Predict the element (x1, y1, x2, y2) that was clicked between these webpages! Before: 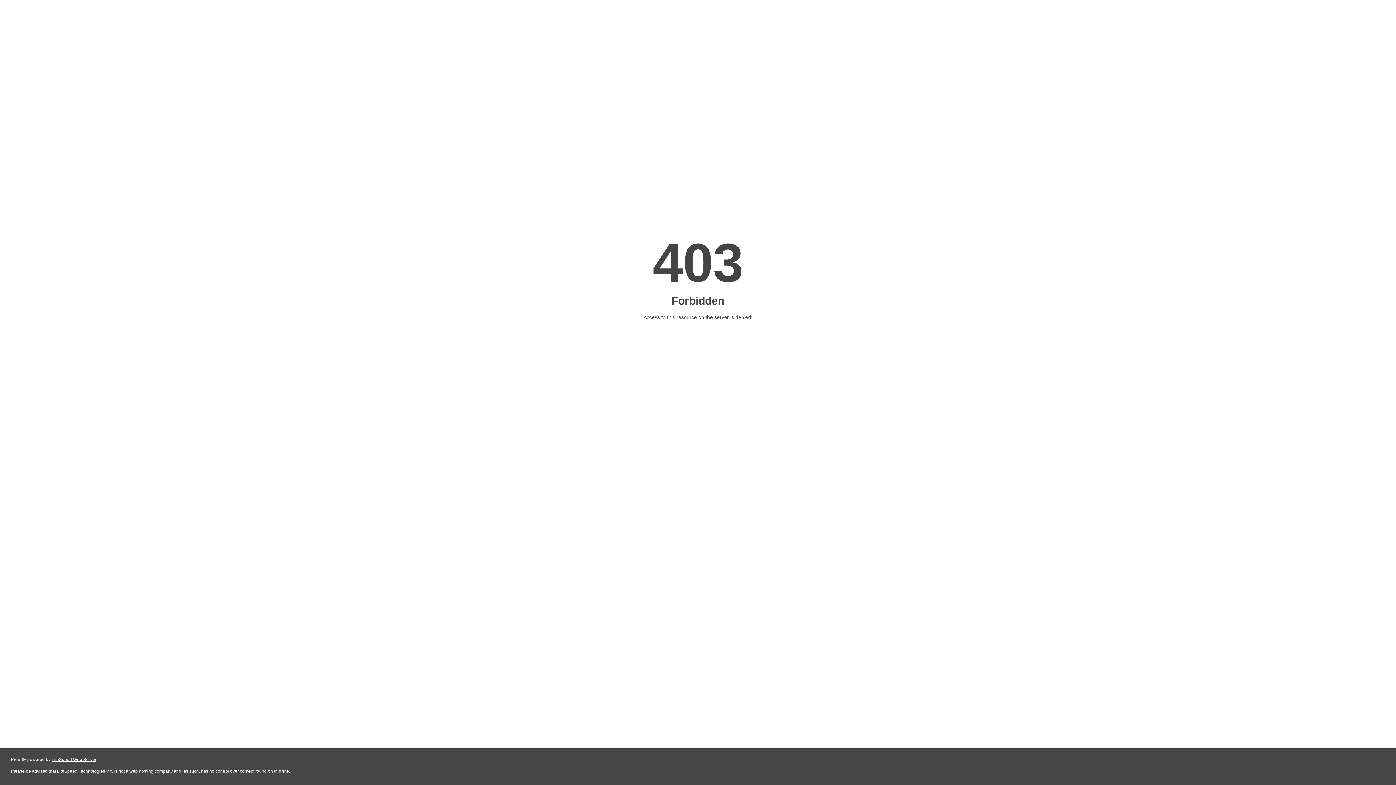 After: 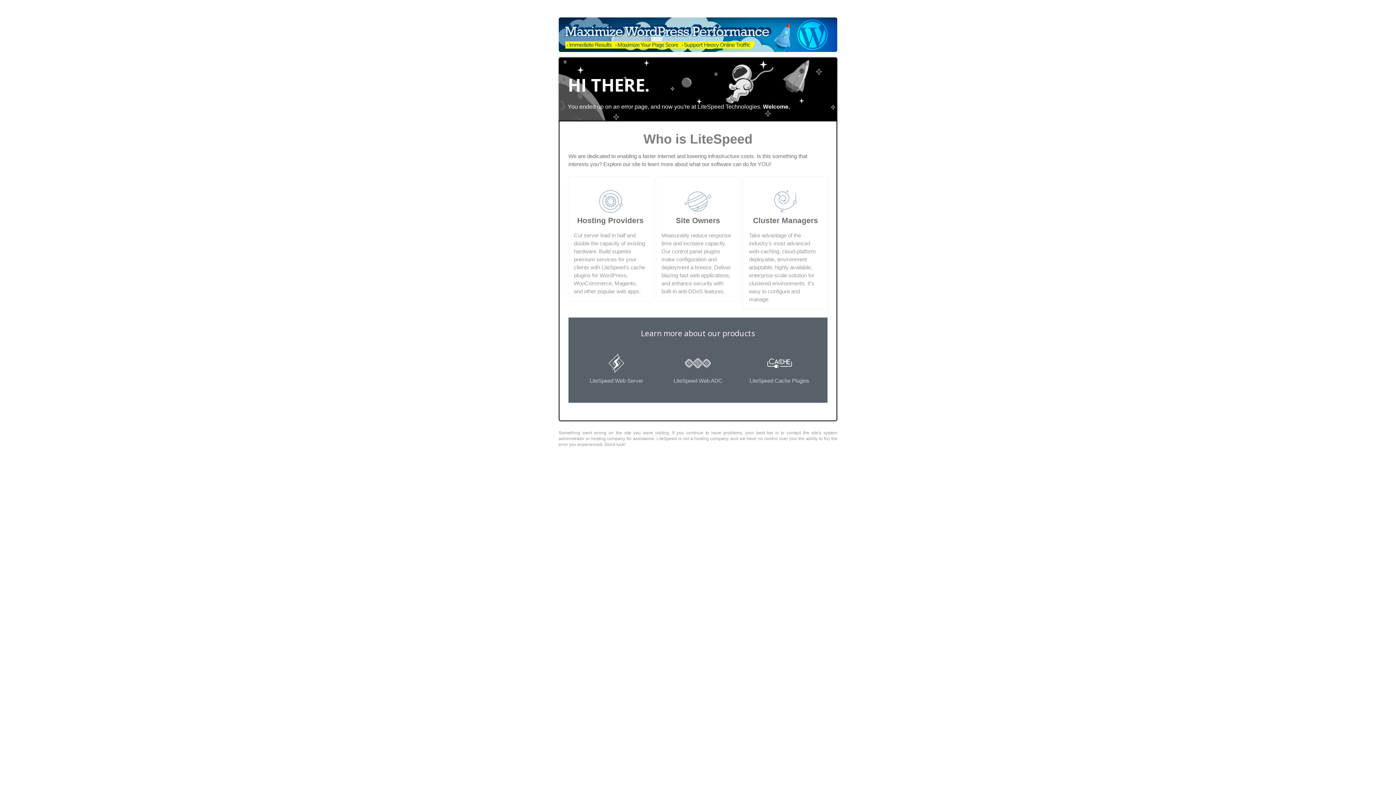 Action: label: LiteSpeed Web Server bbox: (51, 757, 96, 762)